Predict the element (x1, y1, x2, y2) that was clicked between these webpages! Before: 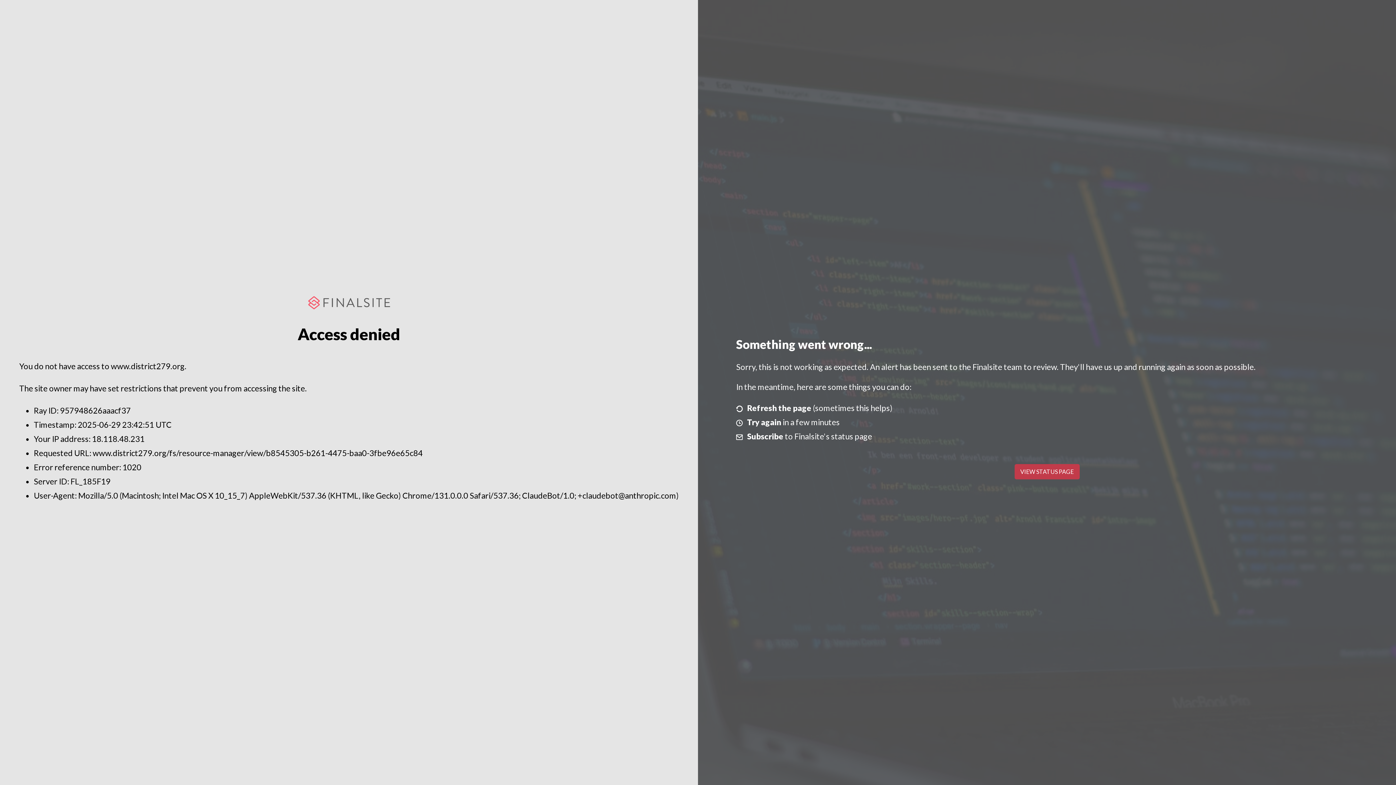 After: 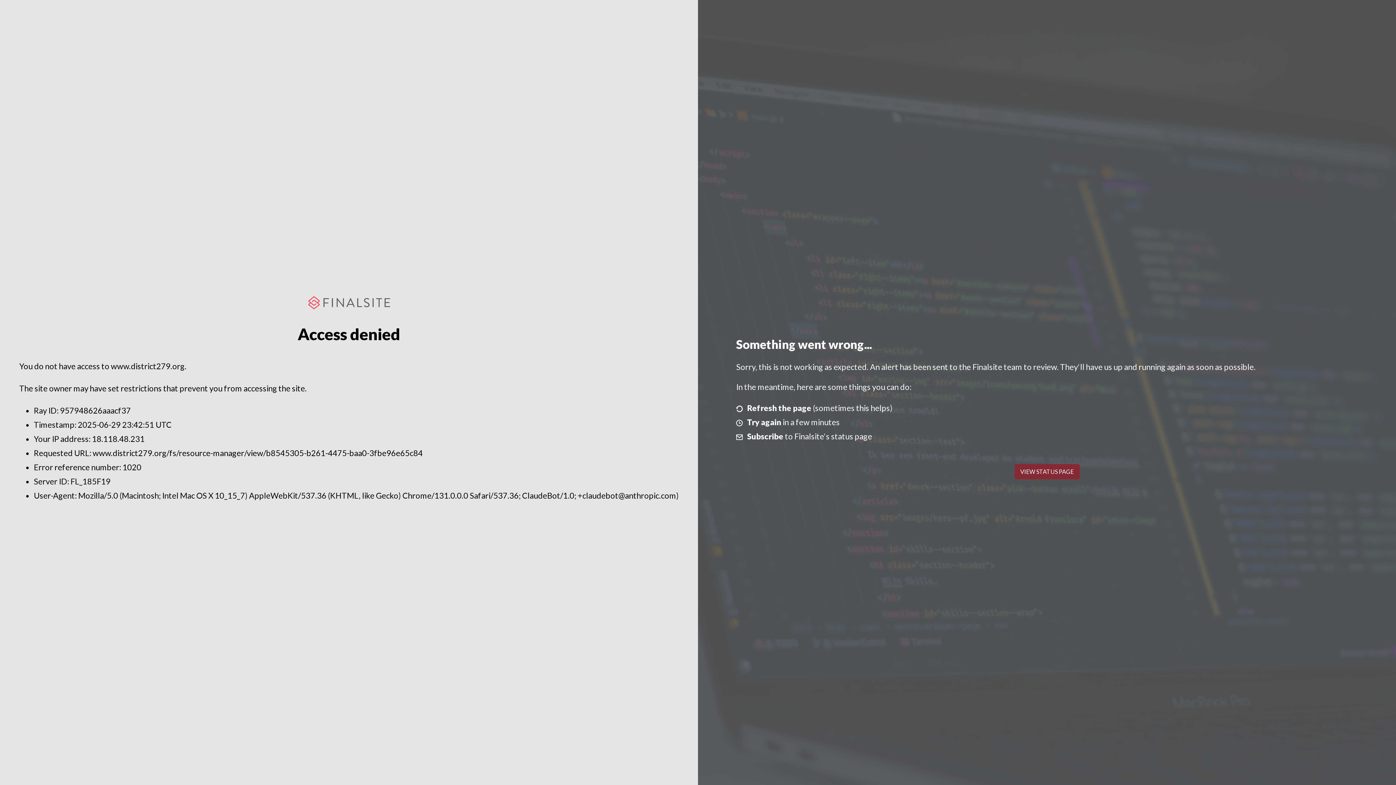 Action: label: VIEW STATUS PAGE bbox: (1014, 464, 1079, 479)